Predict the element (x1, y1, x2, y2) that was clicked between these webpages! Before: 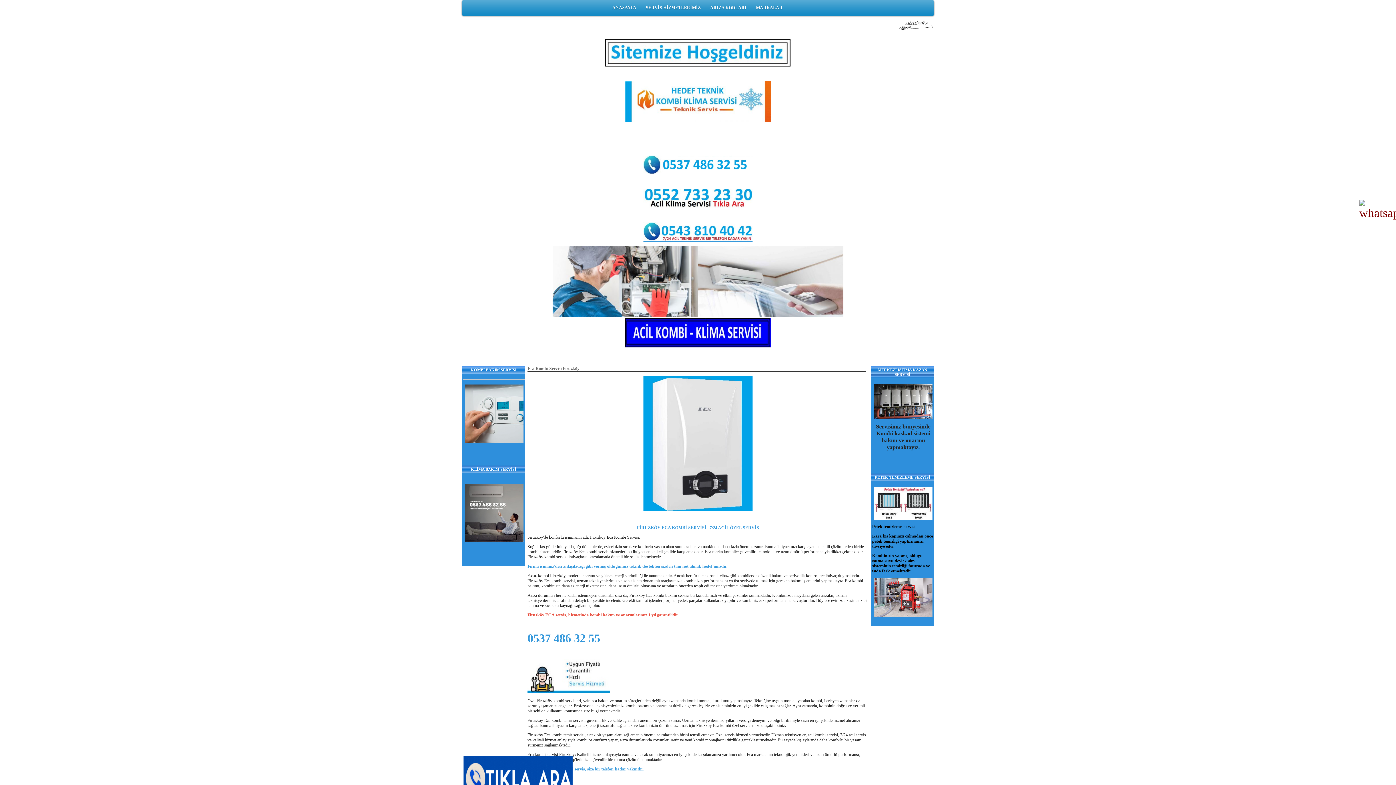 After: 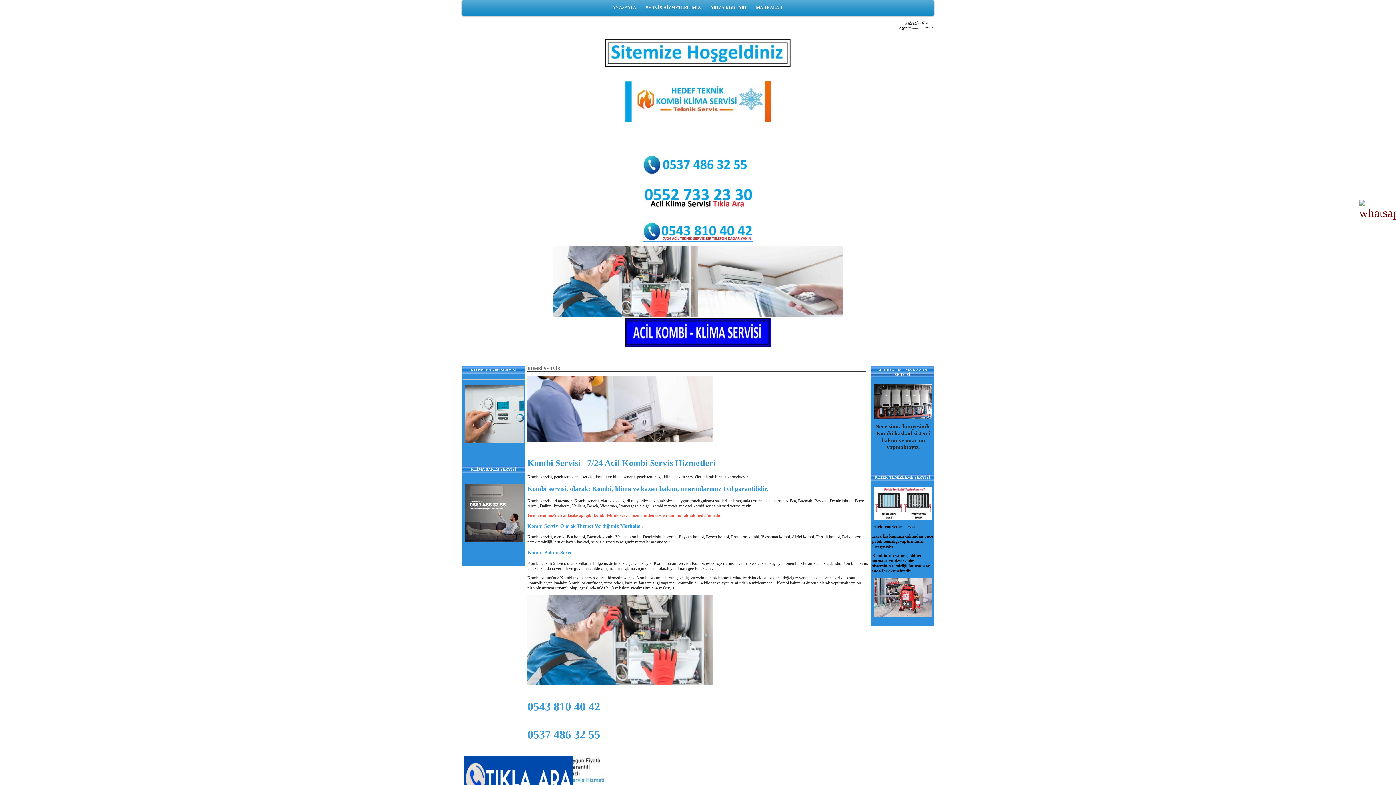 Action: bbox: (463, 384, 525, 442)